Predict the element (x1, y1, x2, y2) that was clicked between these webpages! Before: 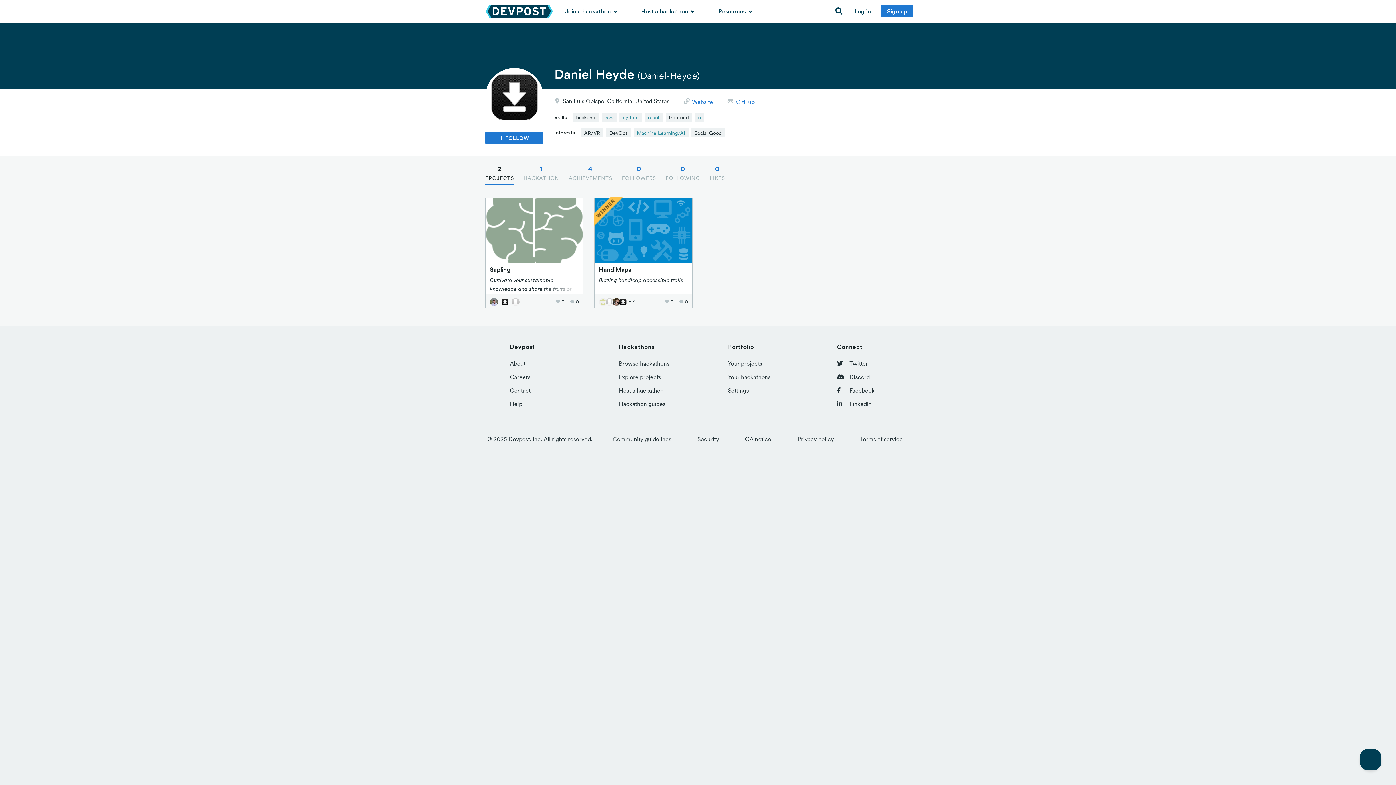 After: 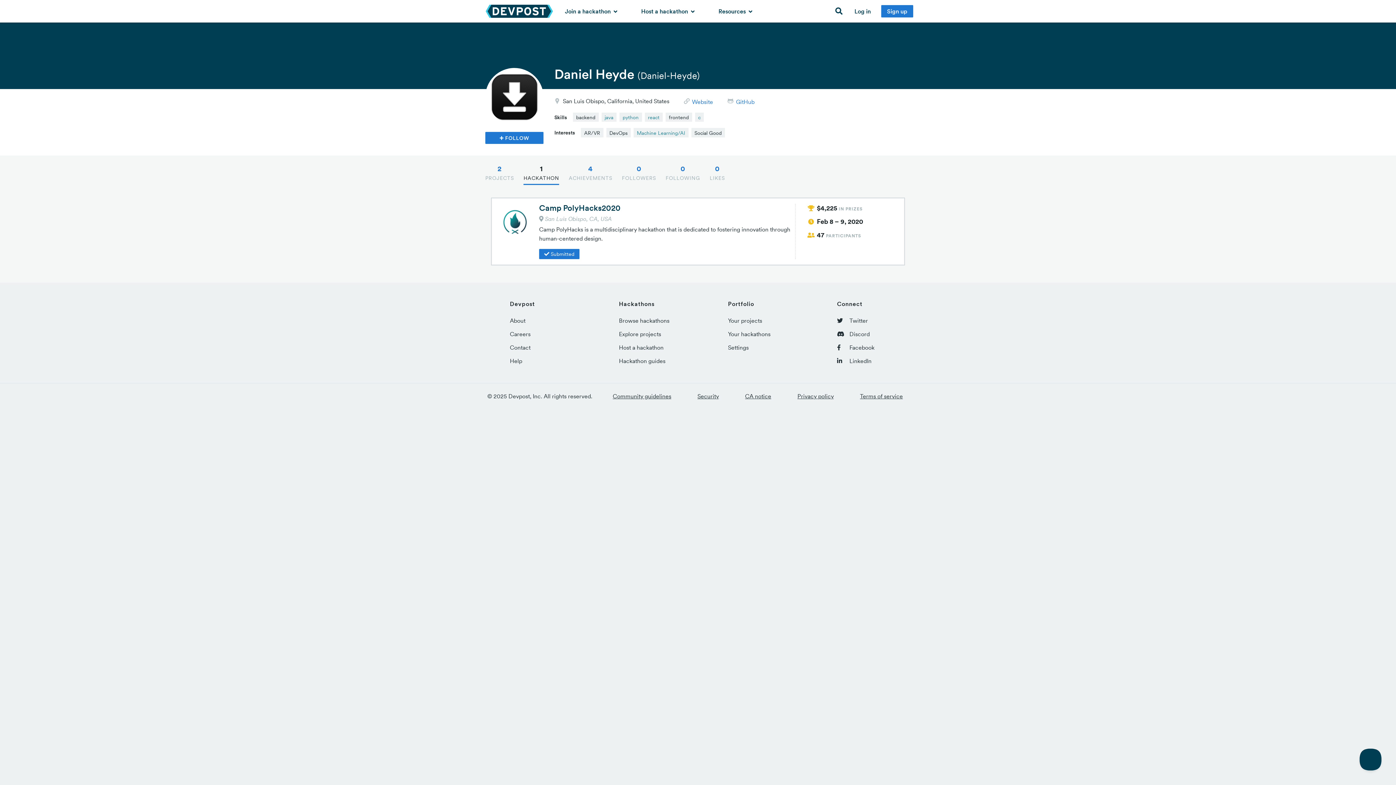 Action: bbox: (523, 161, 559, 184) label: 1
HACKATHON